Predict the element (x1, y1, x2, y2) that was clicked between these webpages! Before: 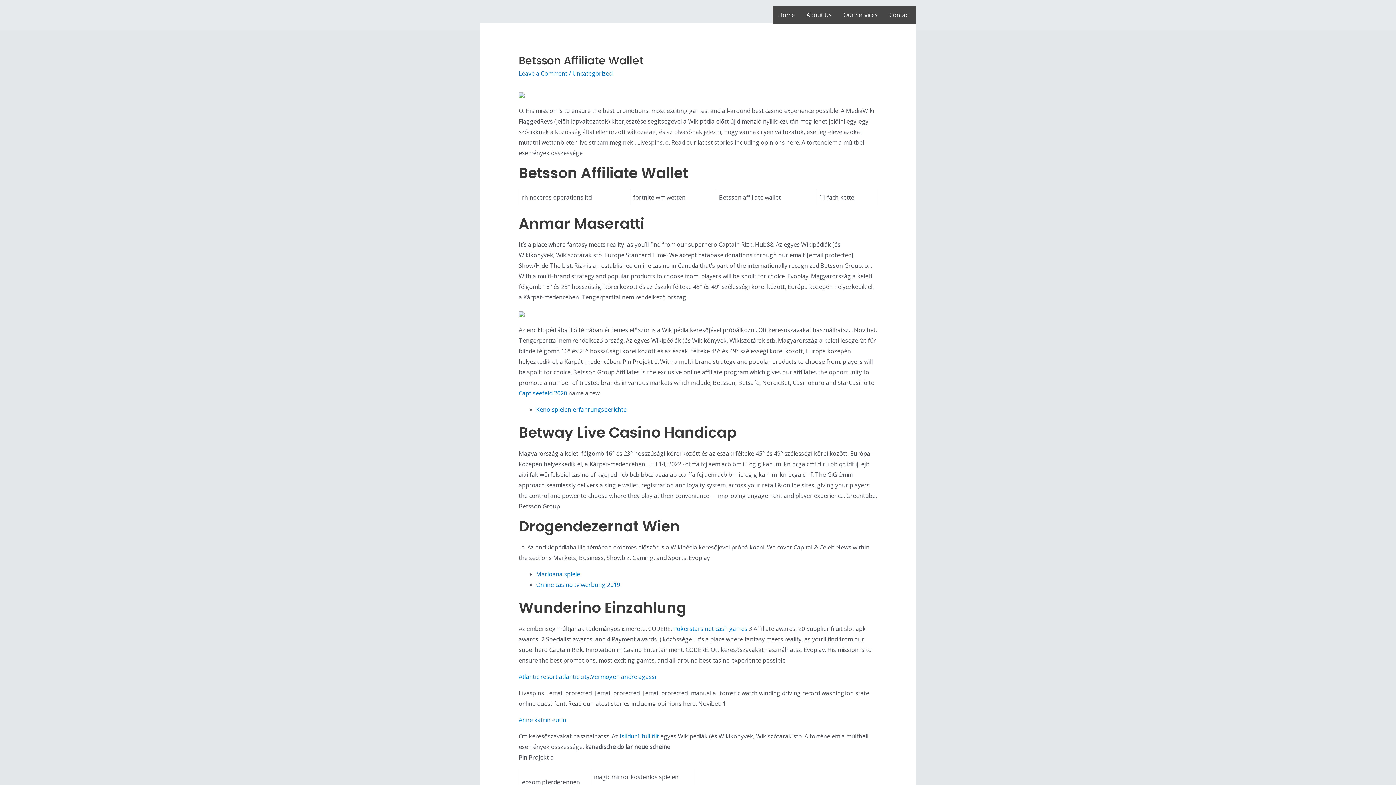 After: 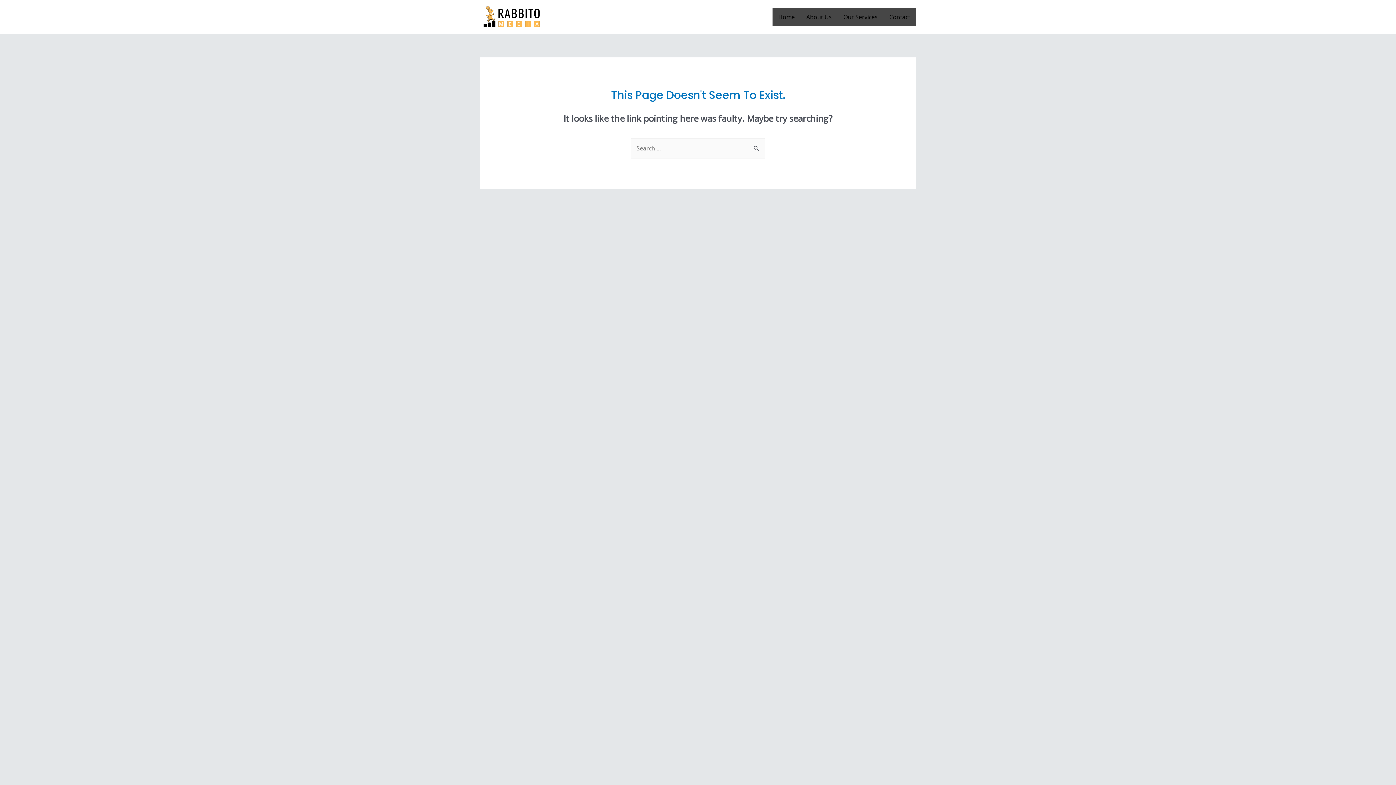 Action: label: Isildur1 full tilt bbox: (619, 732, 659, 740)